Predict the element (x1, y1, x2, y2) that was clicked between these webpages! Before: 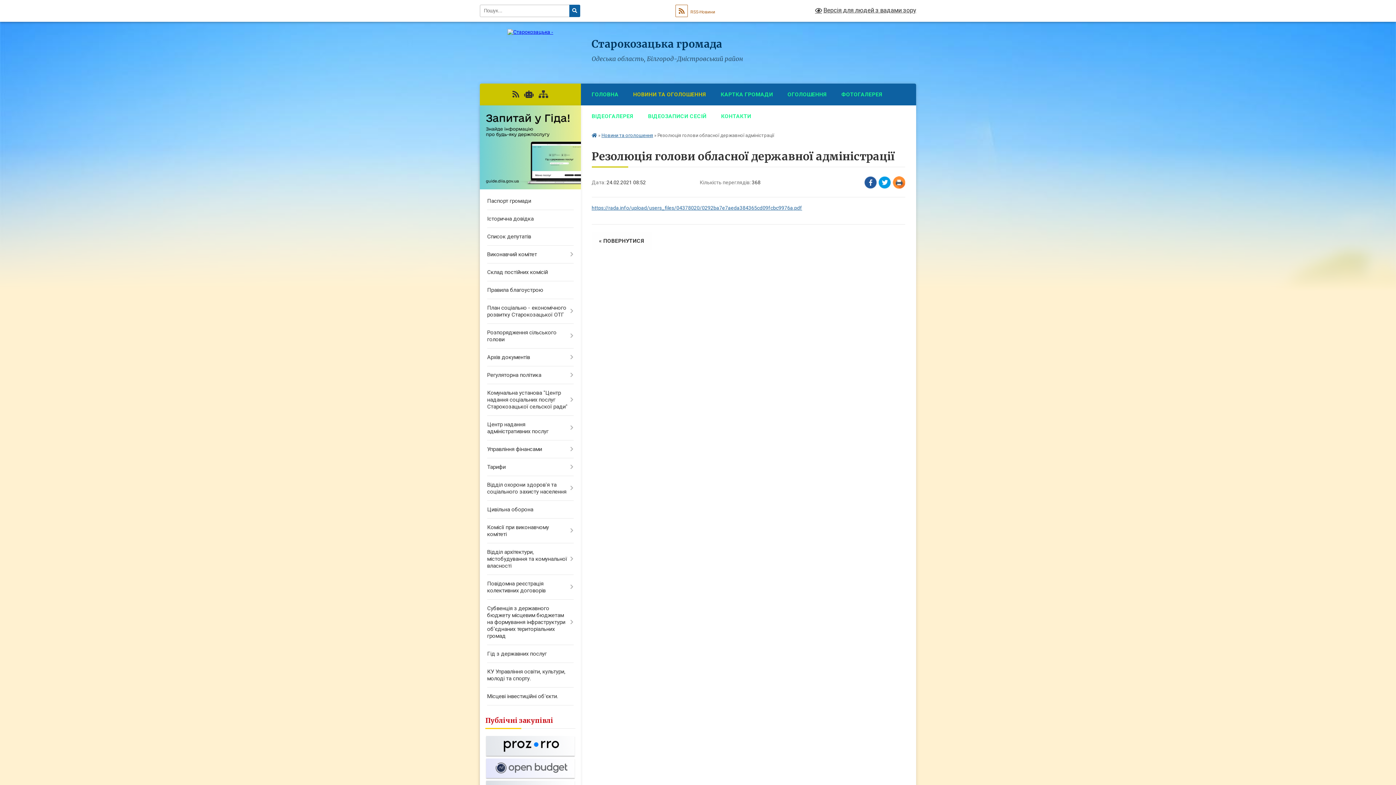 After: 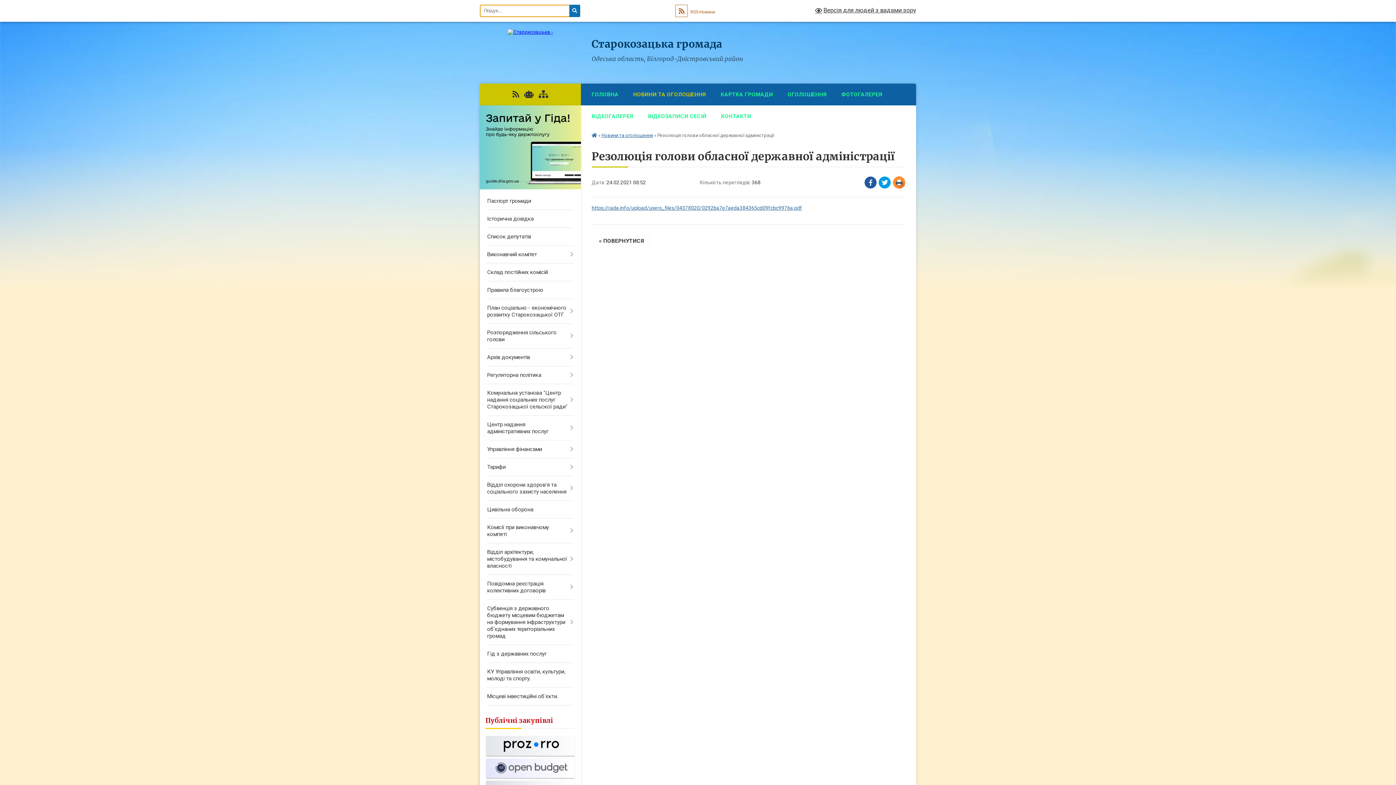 Action: bbox: (569, 4, 580, 17) label: Натисніть для здійснення пошуку